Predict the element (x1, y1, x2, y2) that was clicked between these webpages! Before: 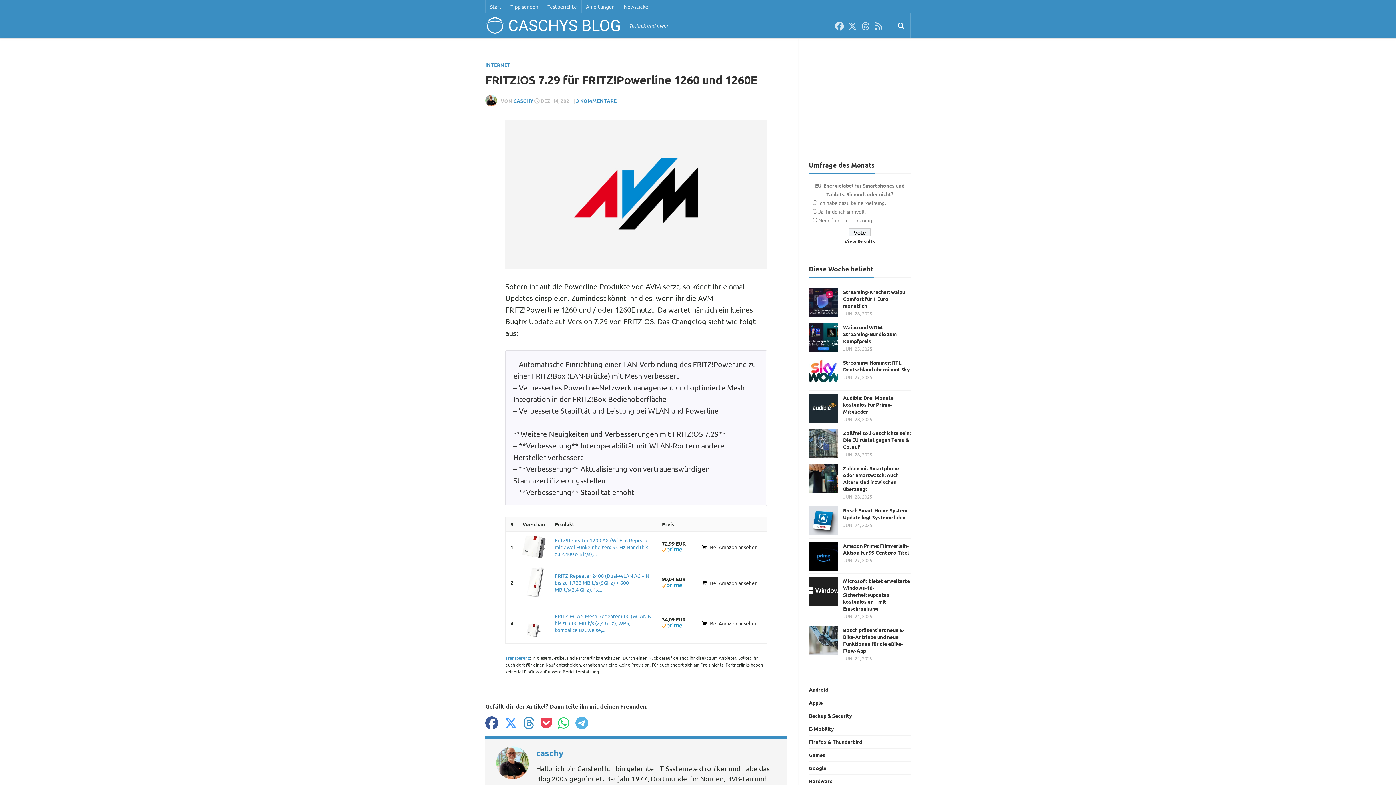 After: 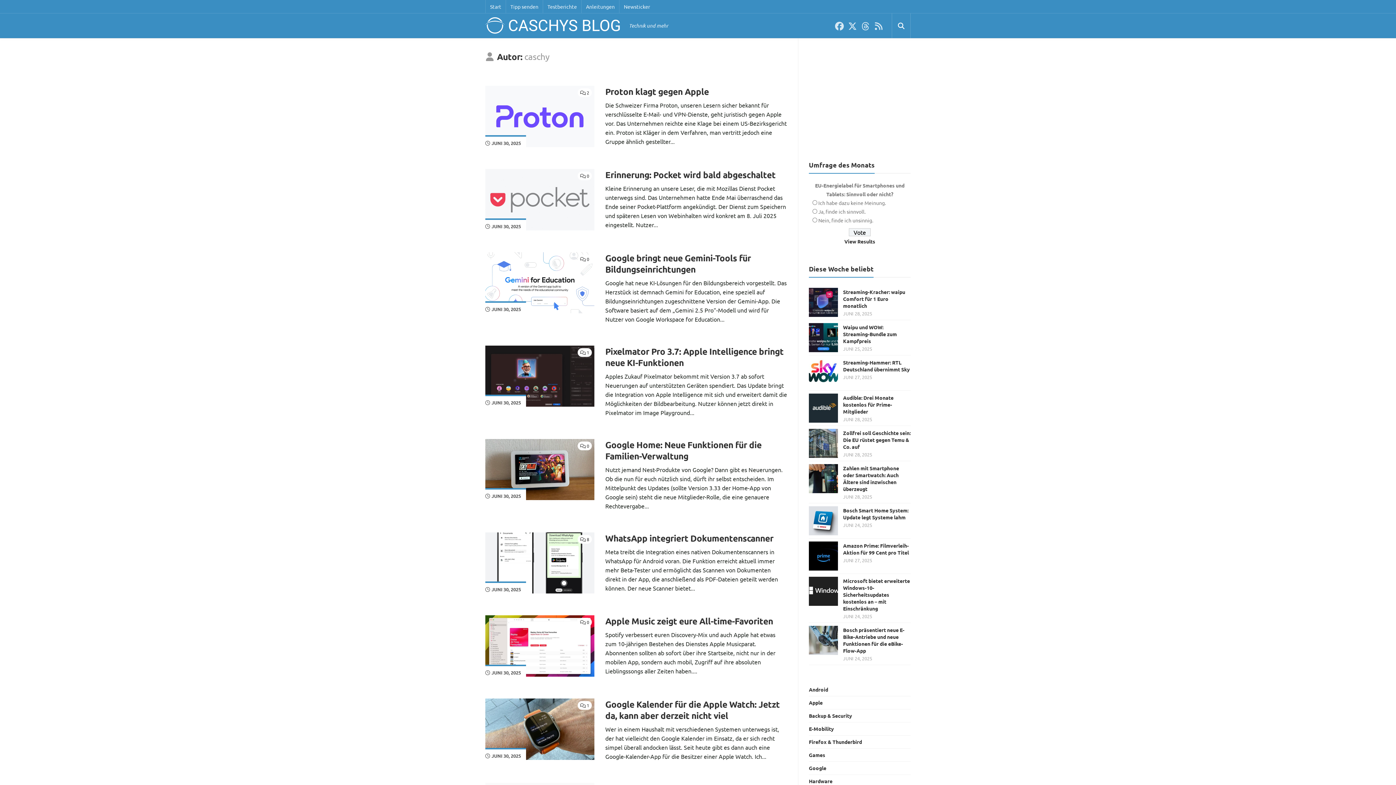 Action: bbox: (513, 97, 533, 104) label: CASCHY